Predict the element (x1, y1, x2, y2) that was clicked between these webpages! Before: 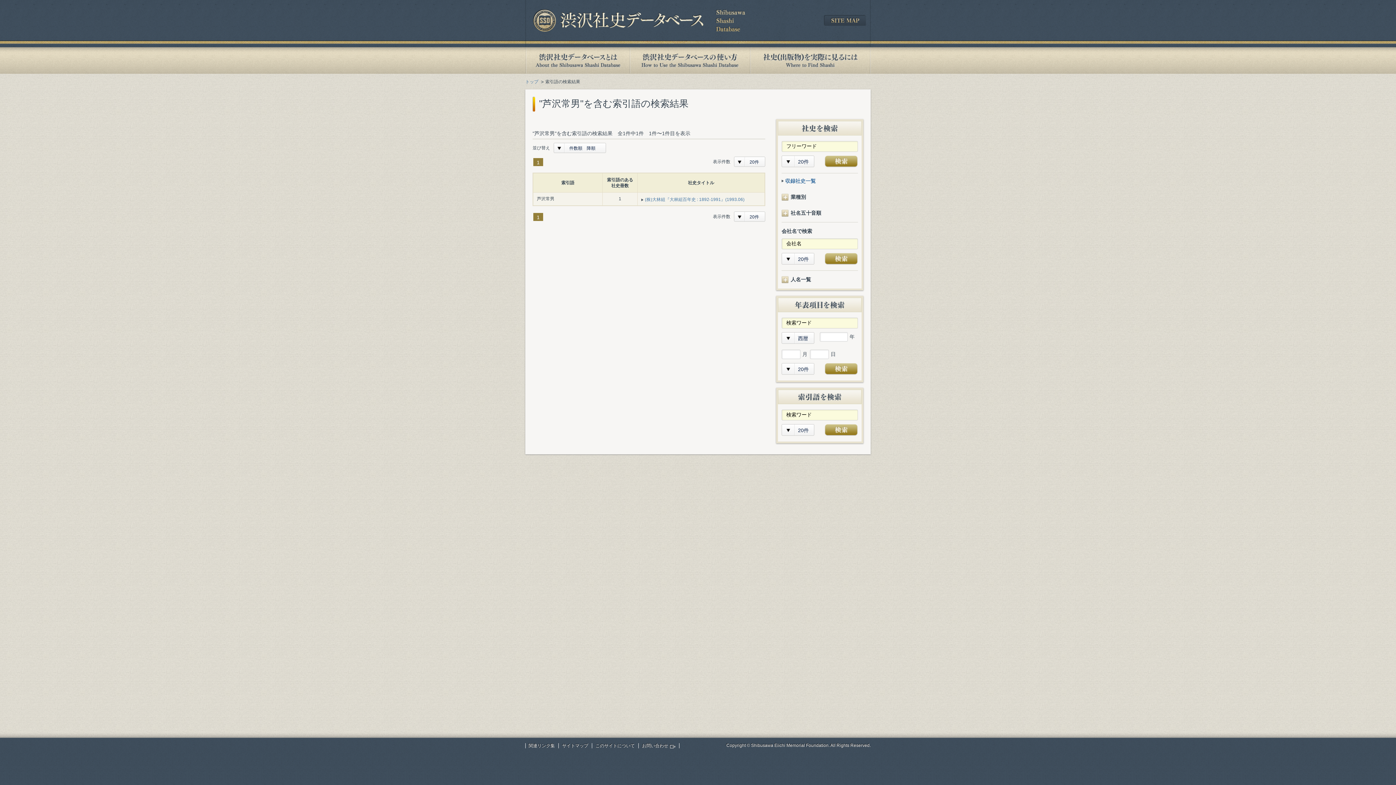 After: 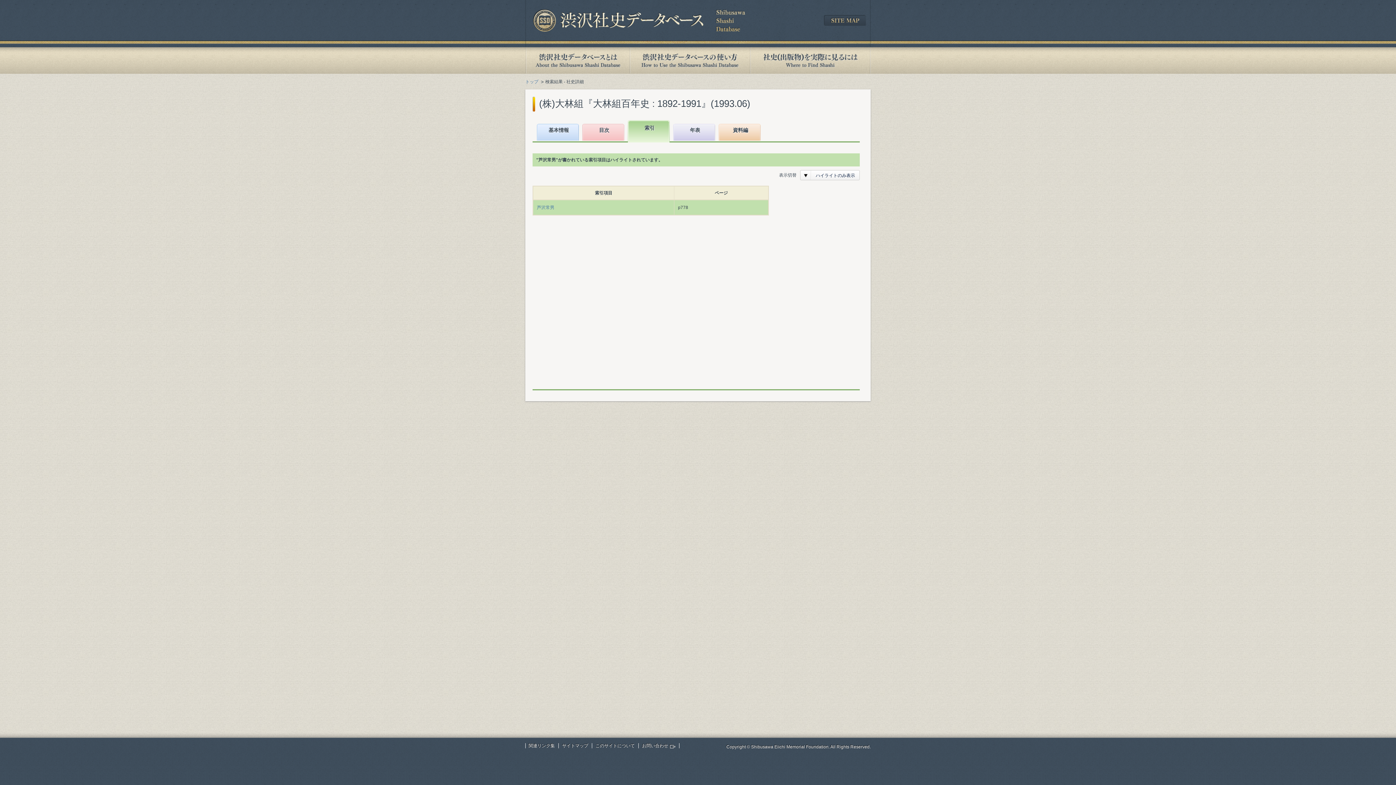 Action: bbox: (645, 197, 744, 202) label: (株)大林組『大林組百年史 : 1892-1991』(1993.06)